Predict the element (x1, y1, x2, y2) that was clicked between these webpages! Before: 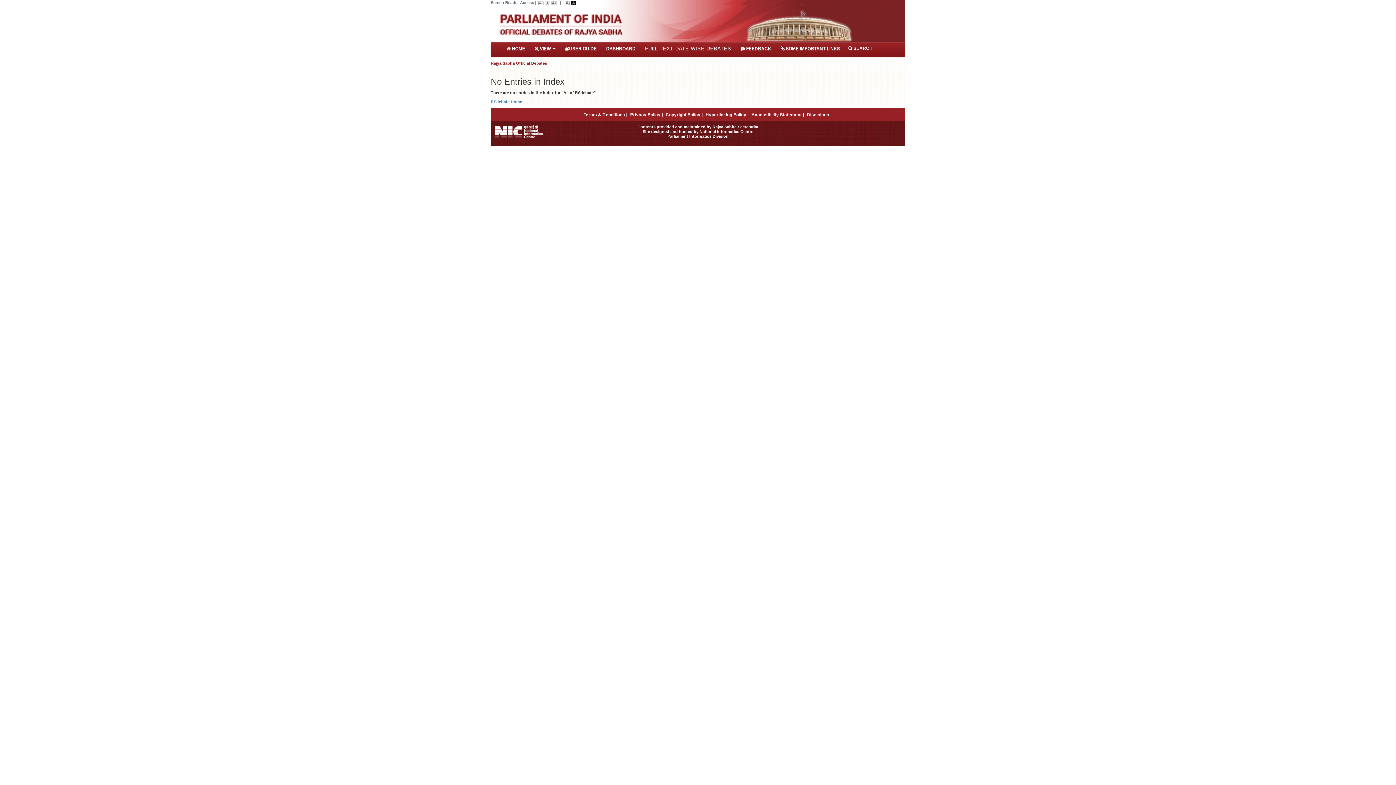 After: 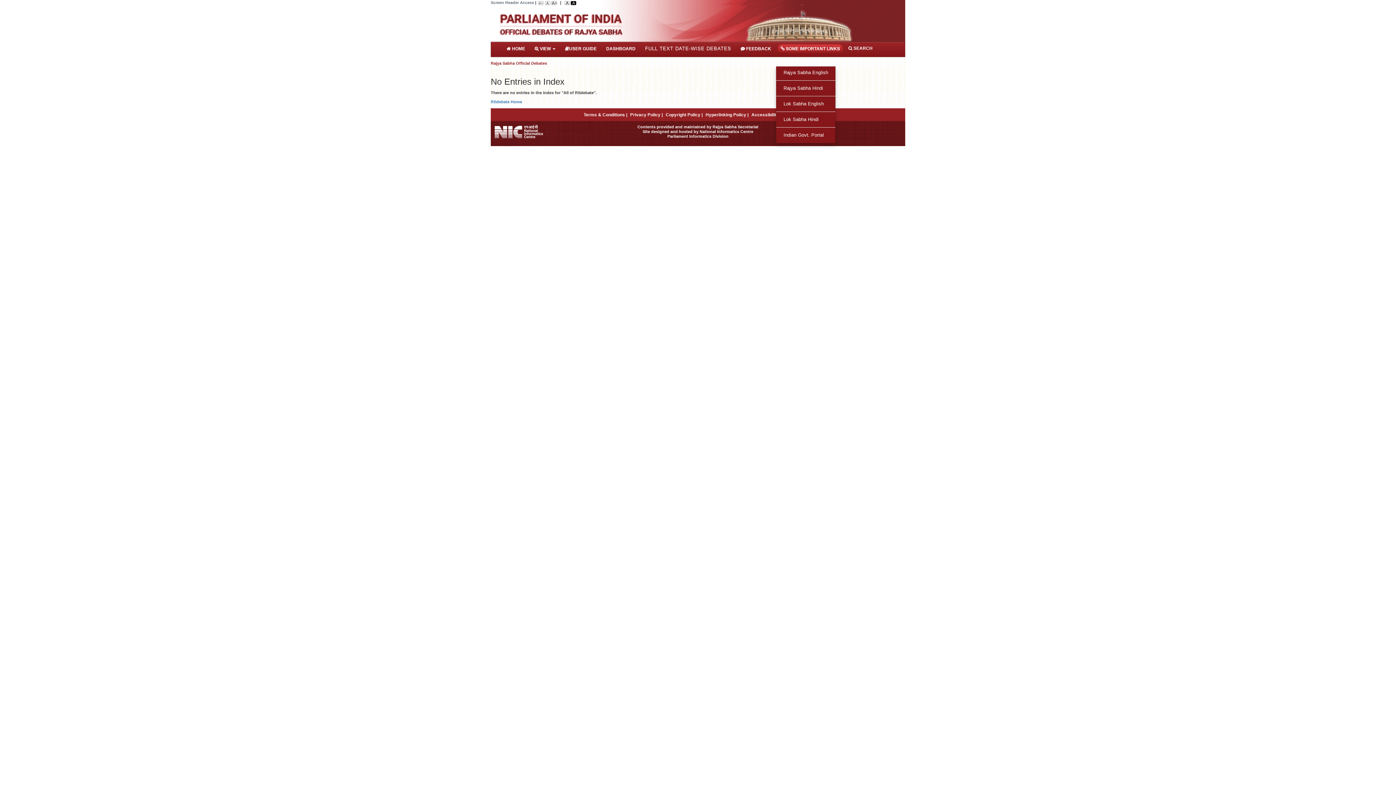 Action: label:  SOME IMPORTANT LINKS bbox: (777, 44, 843, 53)